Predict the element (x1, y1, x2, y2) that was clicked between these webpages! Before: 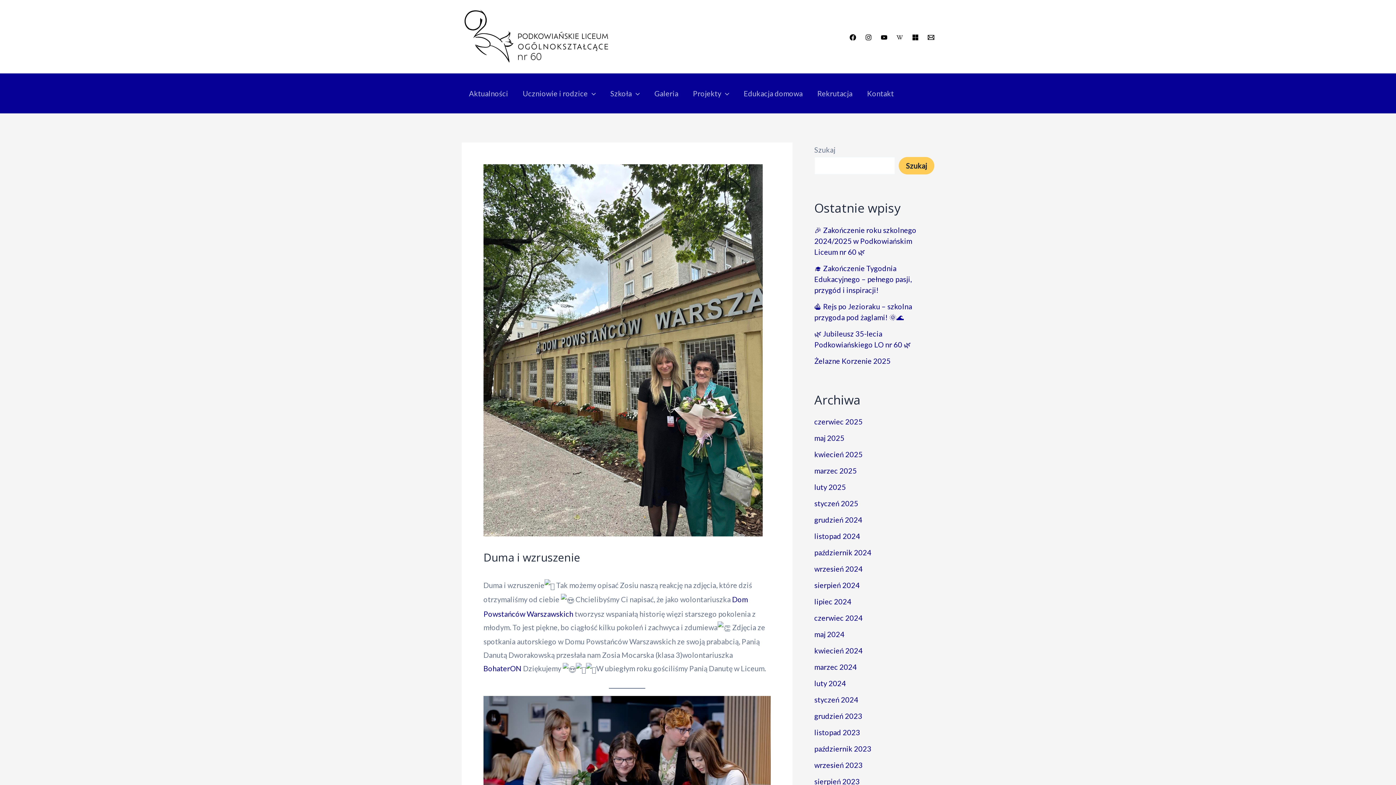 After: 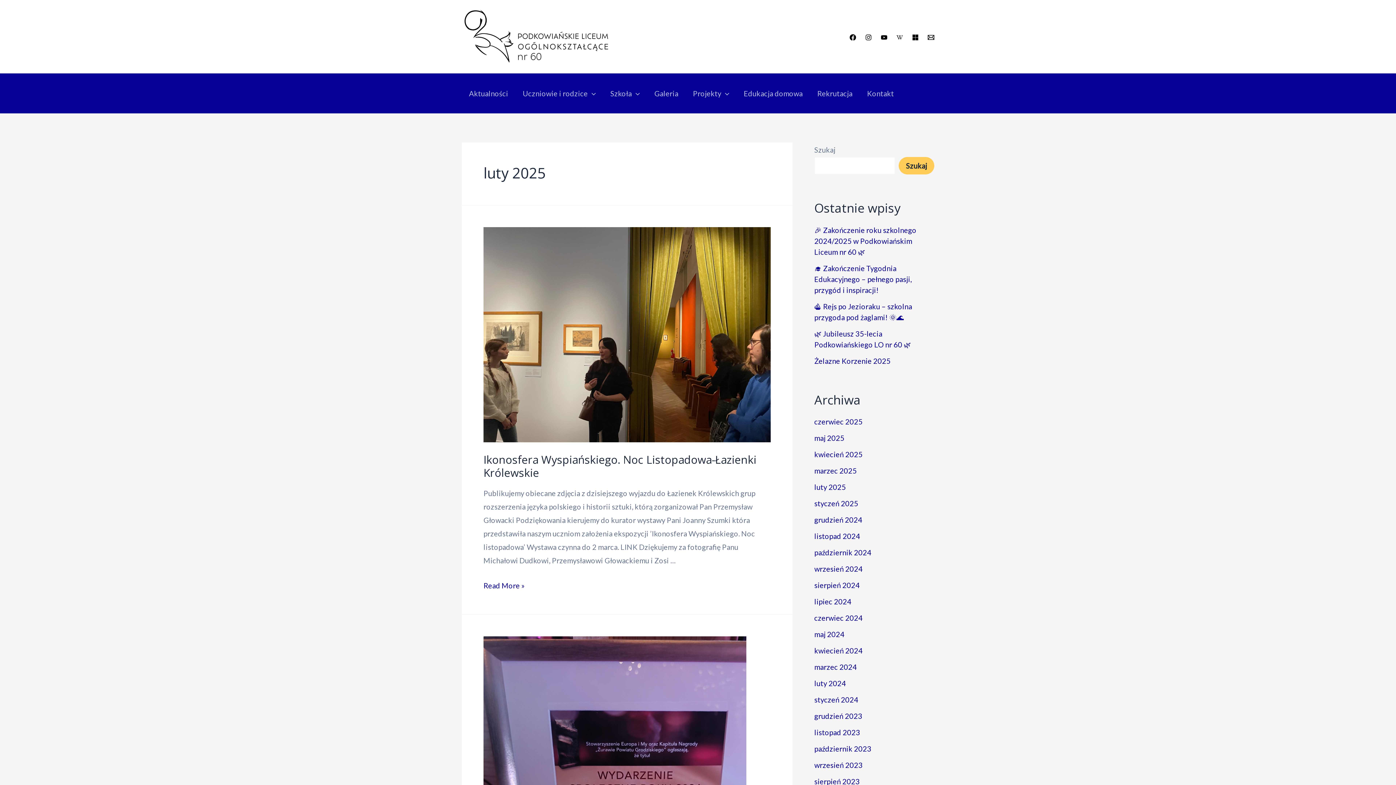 Action: label: luty 2025 bbox: (814, 483, 846, 491)